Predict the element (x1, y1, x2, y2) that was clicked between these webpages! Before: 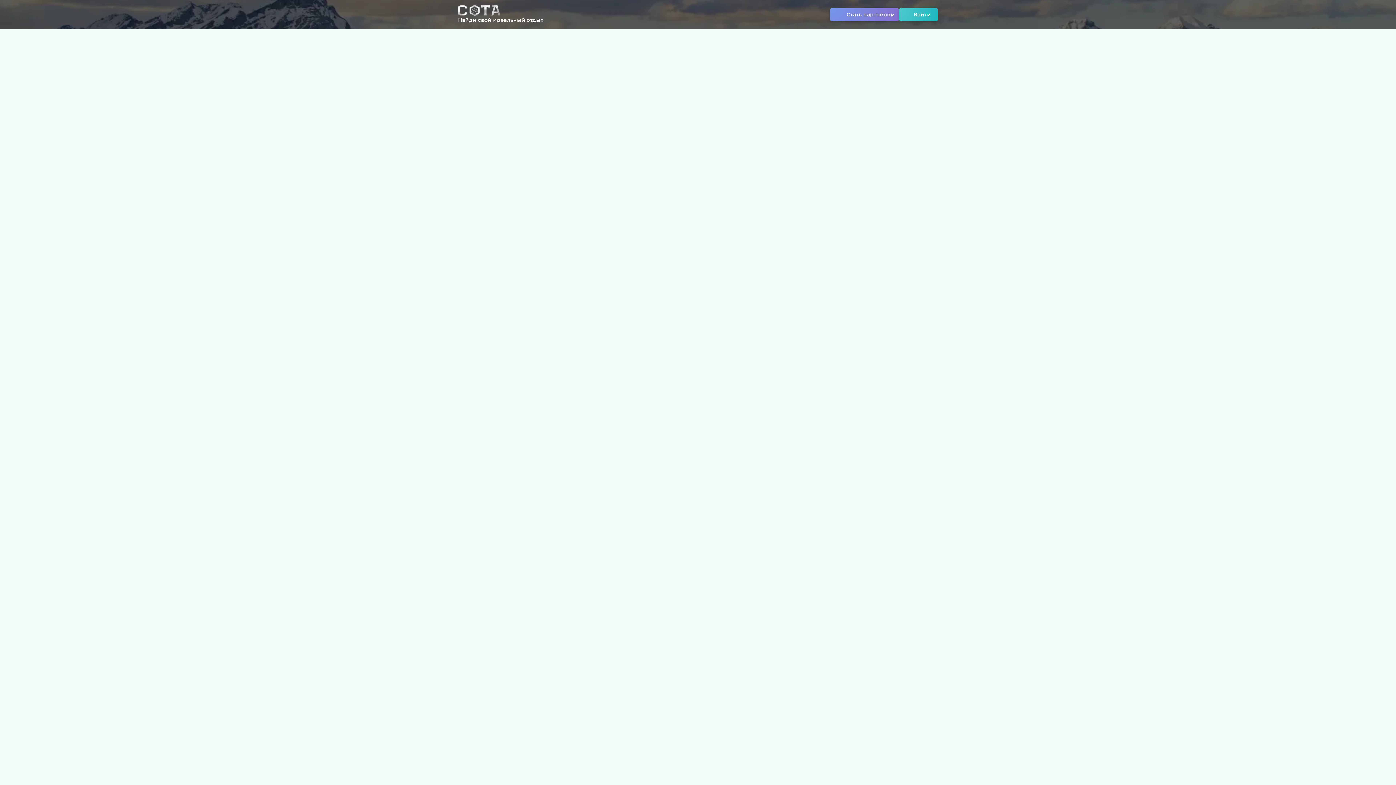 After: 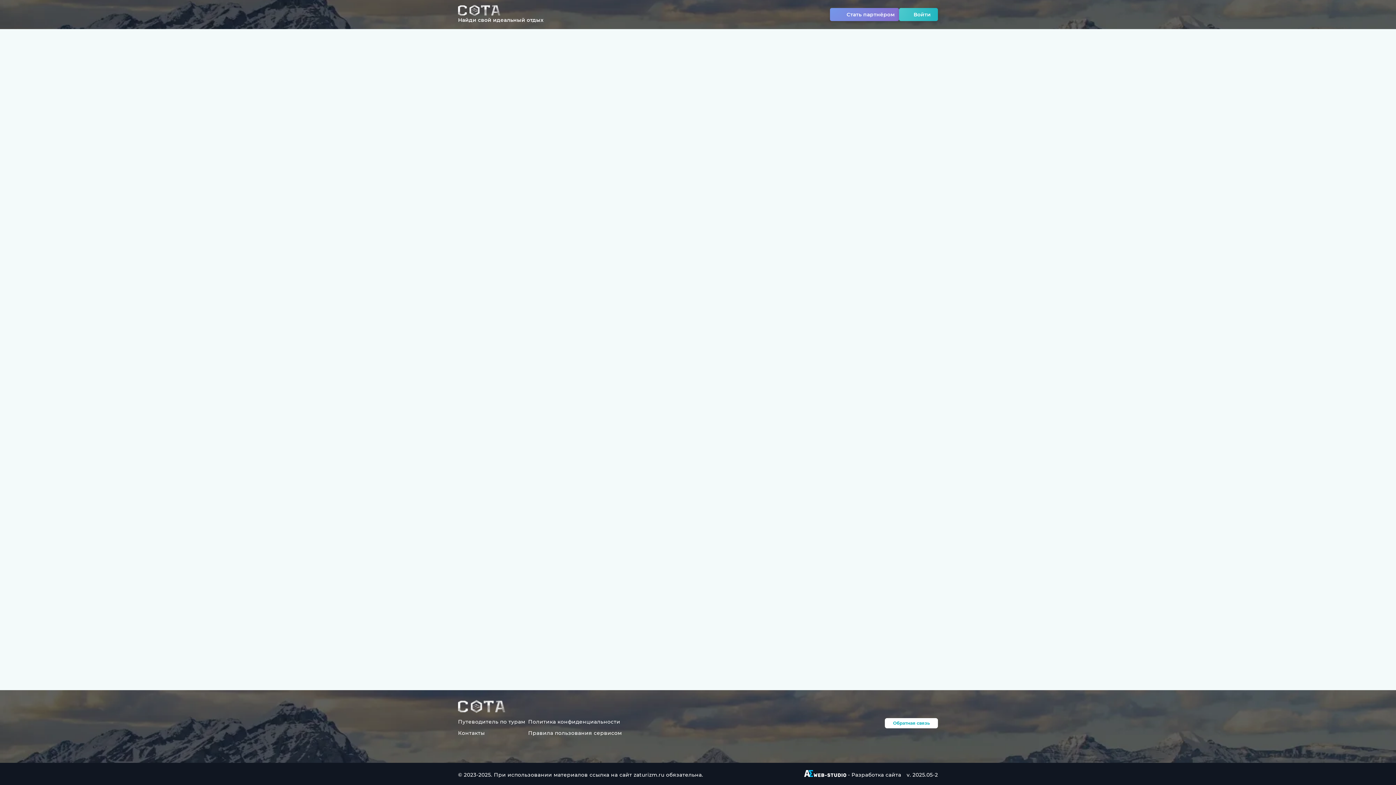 Action: label: Войти bbox: (899, 8, 938, 21)